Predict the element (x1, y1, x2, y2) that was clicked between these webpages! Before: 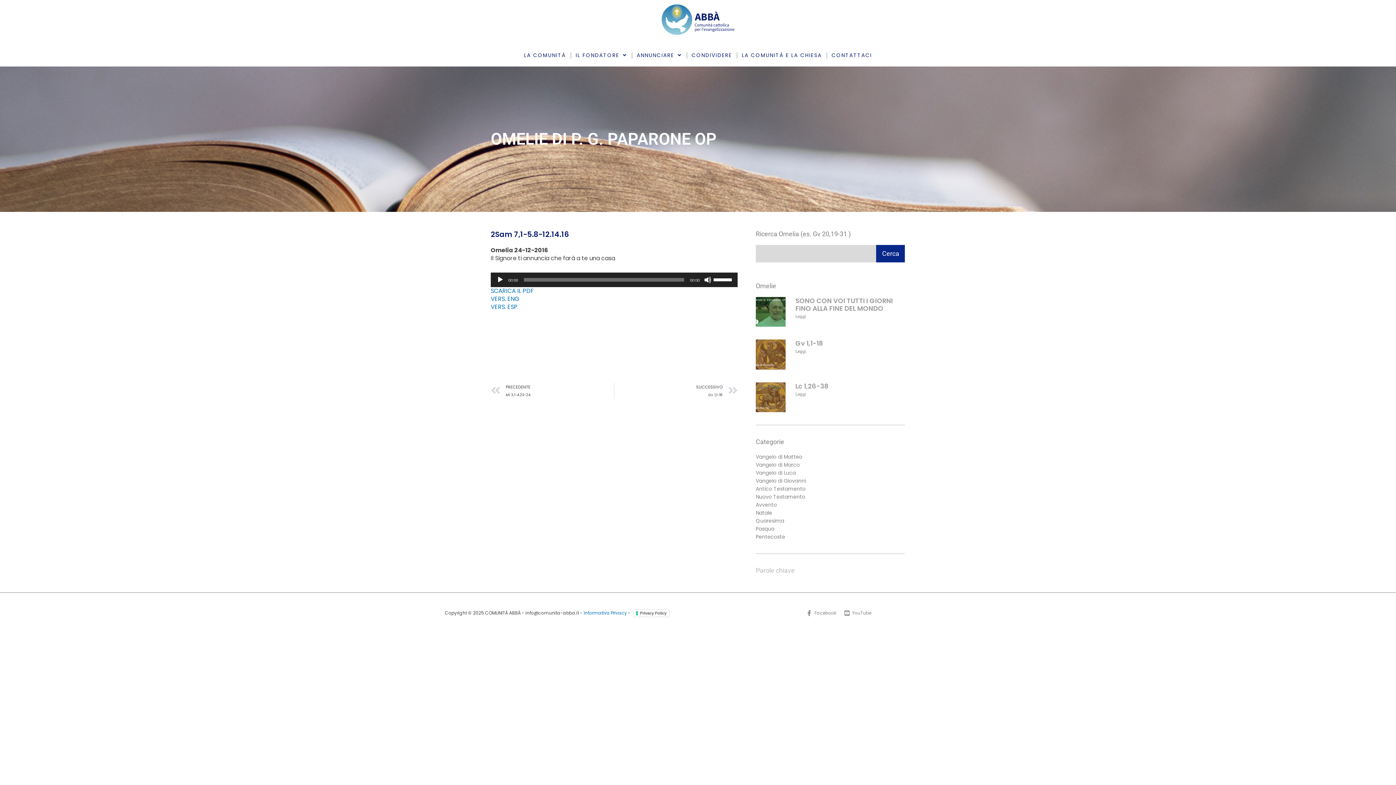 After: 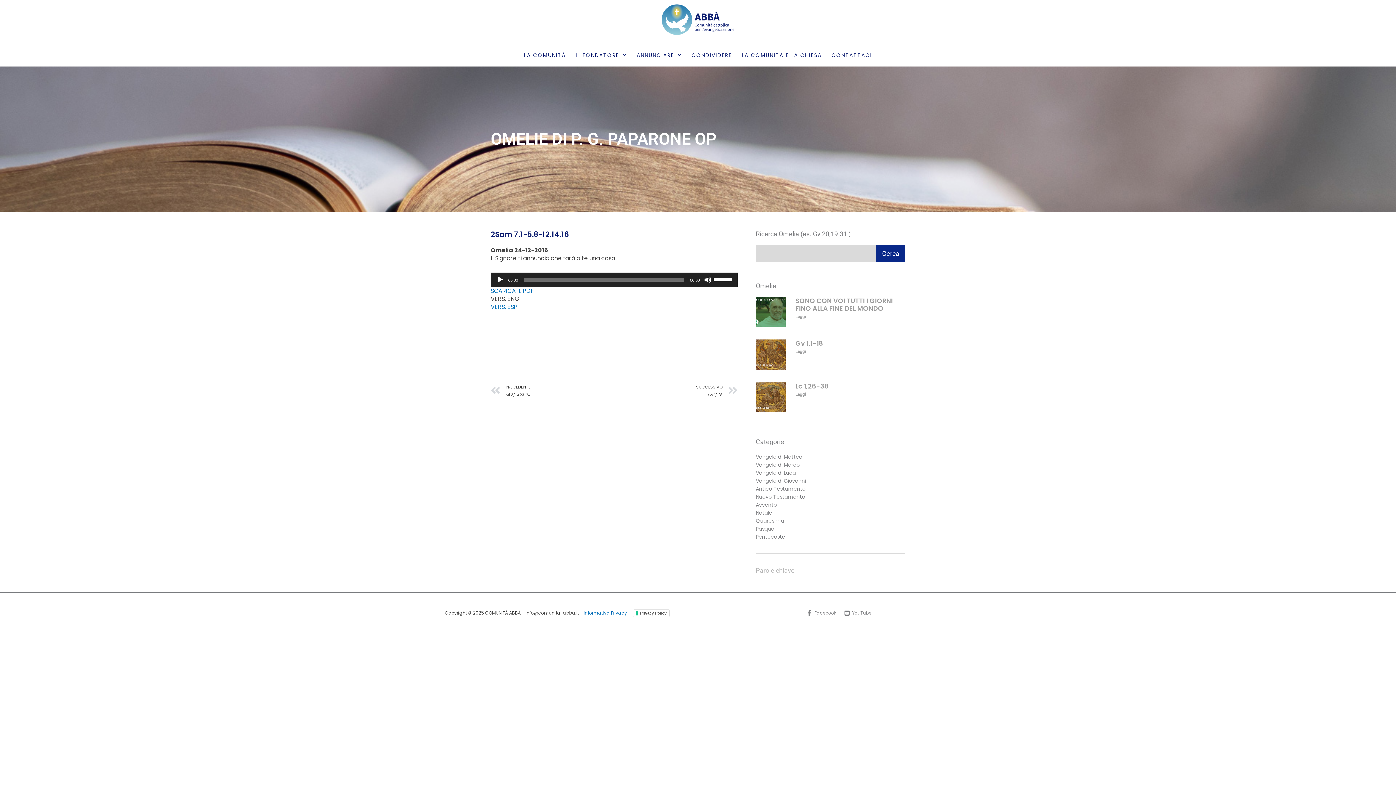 Action: label: VERS. ENG bbox: (490, 295, 519, 303)